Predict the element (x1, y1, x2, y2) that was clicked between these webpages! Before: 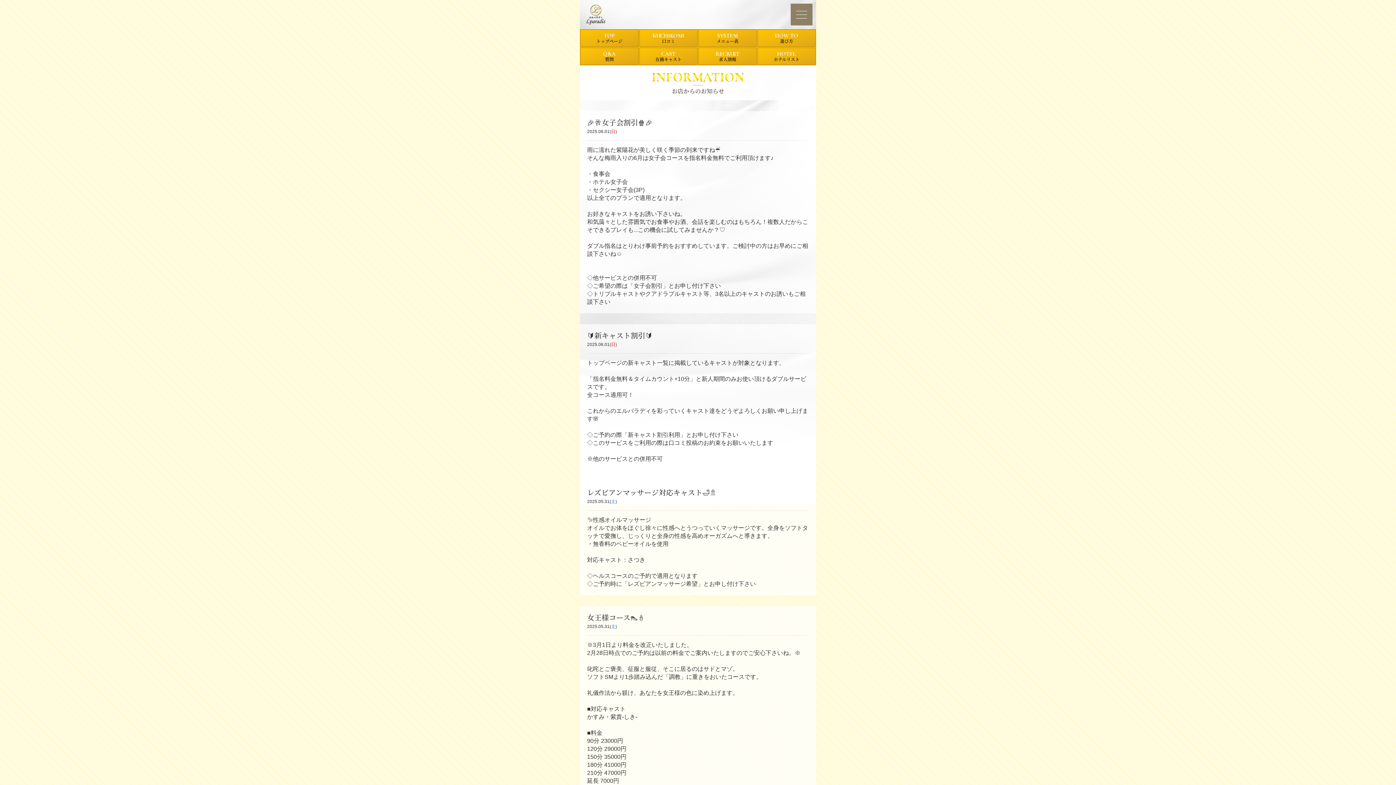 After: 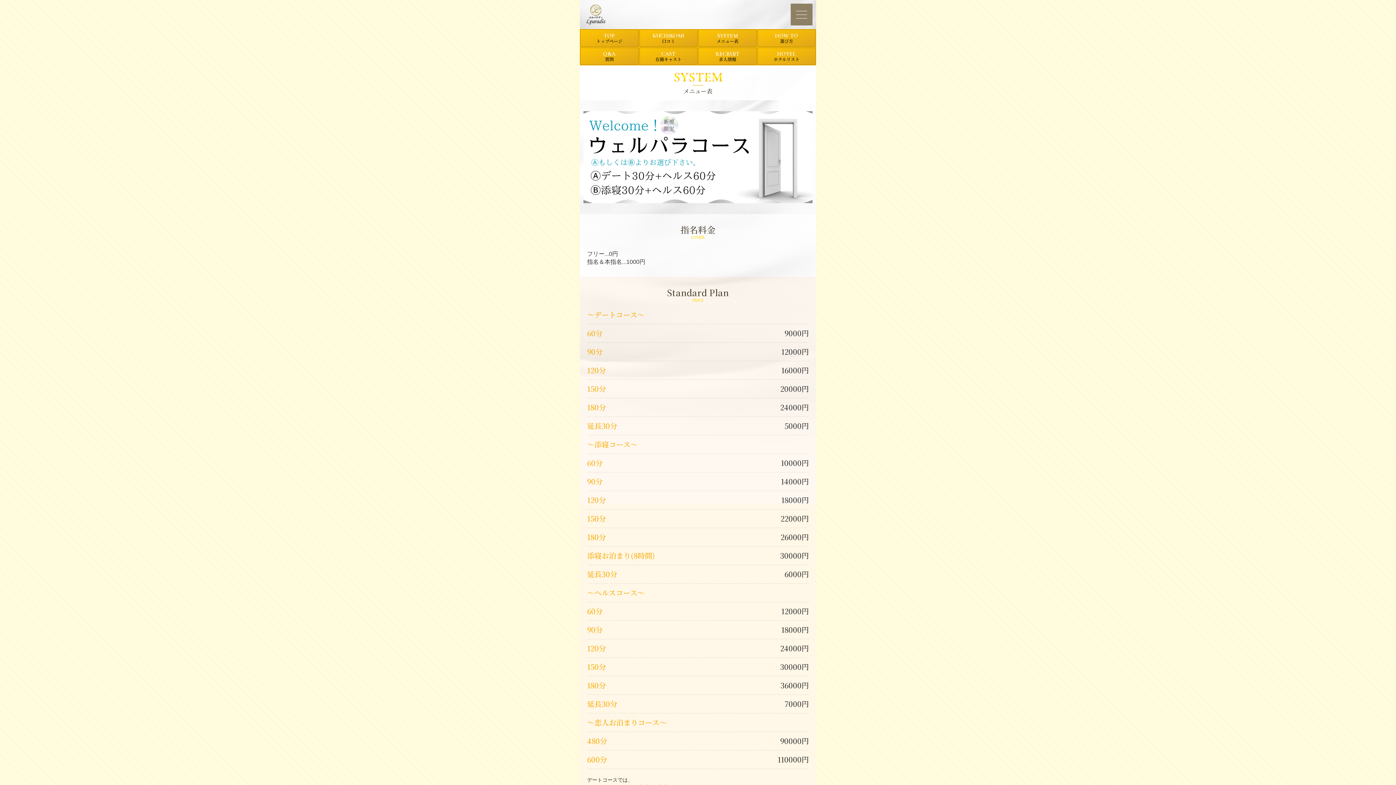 Action: label: SYSTEM
メニュー表 bbox: (698, 29, 757, 47)